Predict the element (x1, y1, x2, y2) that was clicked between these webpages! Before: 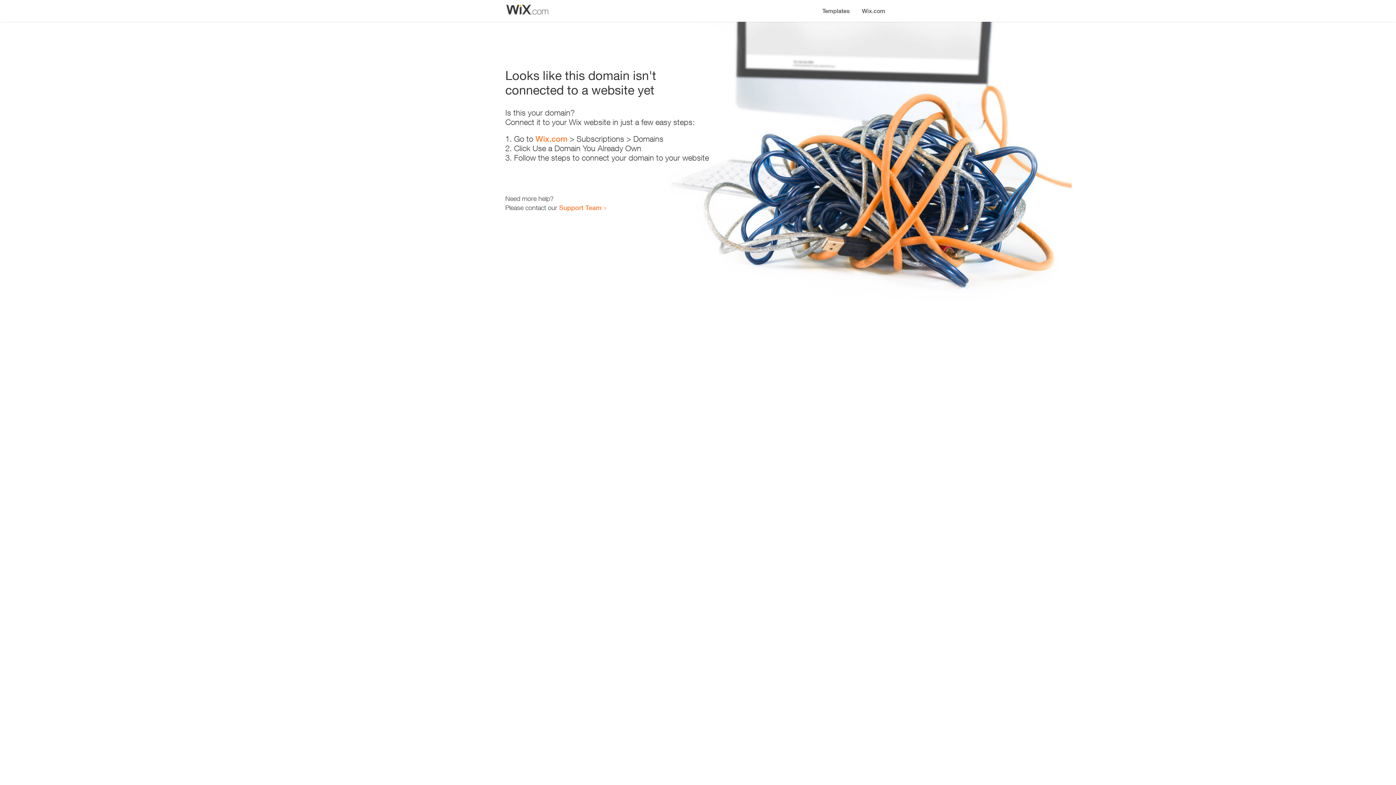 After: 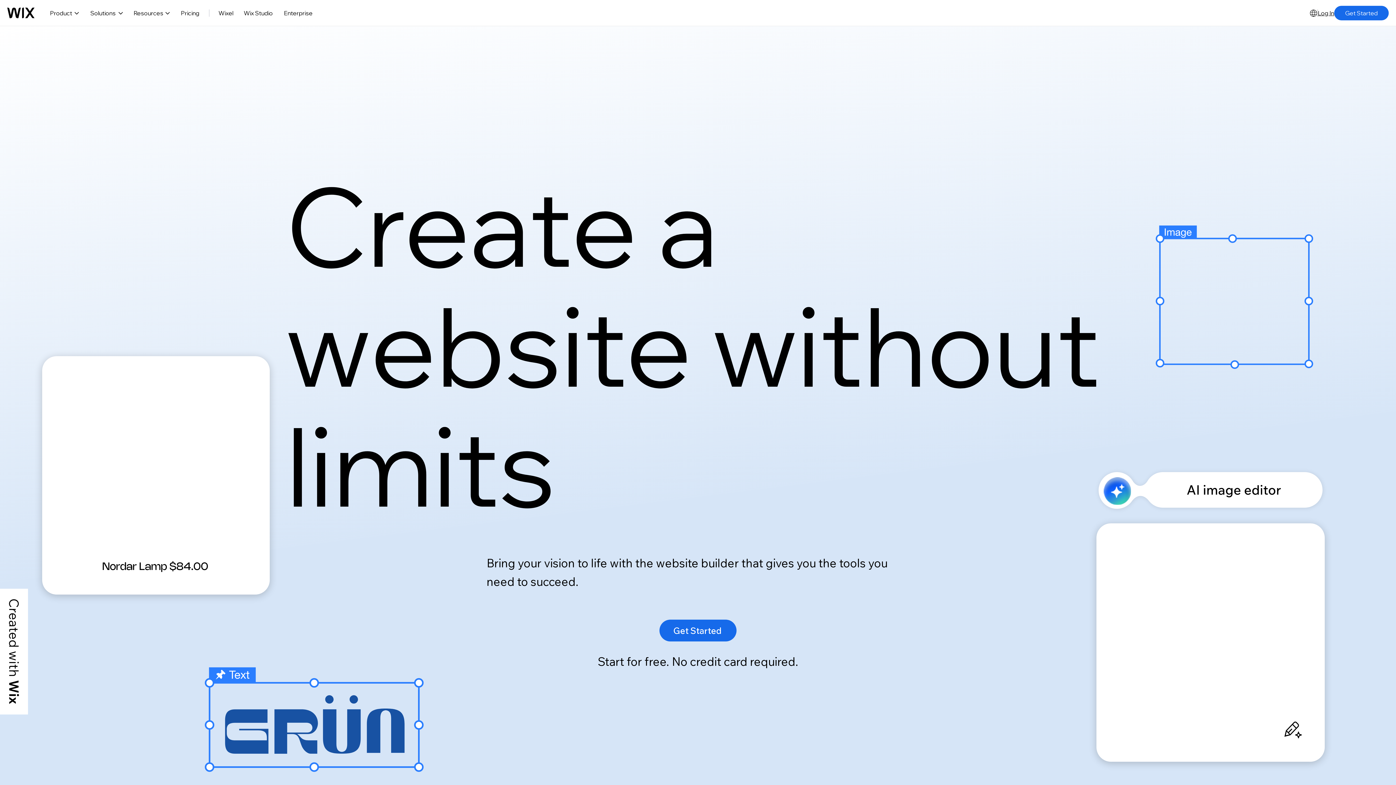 Action: label: Wix.com bbox: (856, 0, 890, 14)